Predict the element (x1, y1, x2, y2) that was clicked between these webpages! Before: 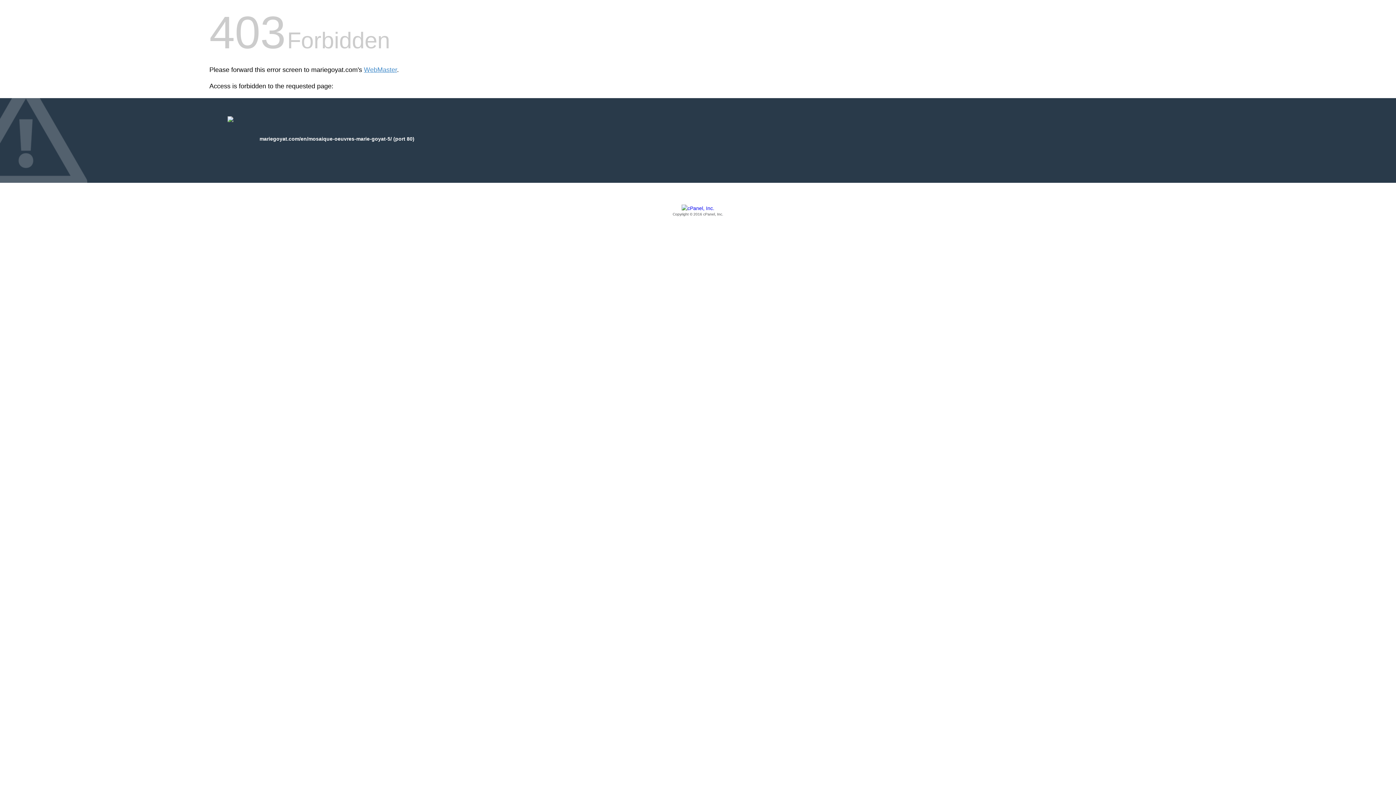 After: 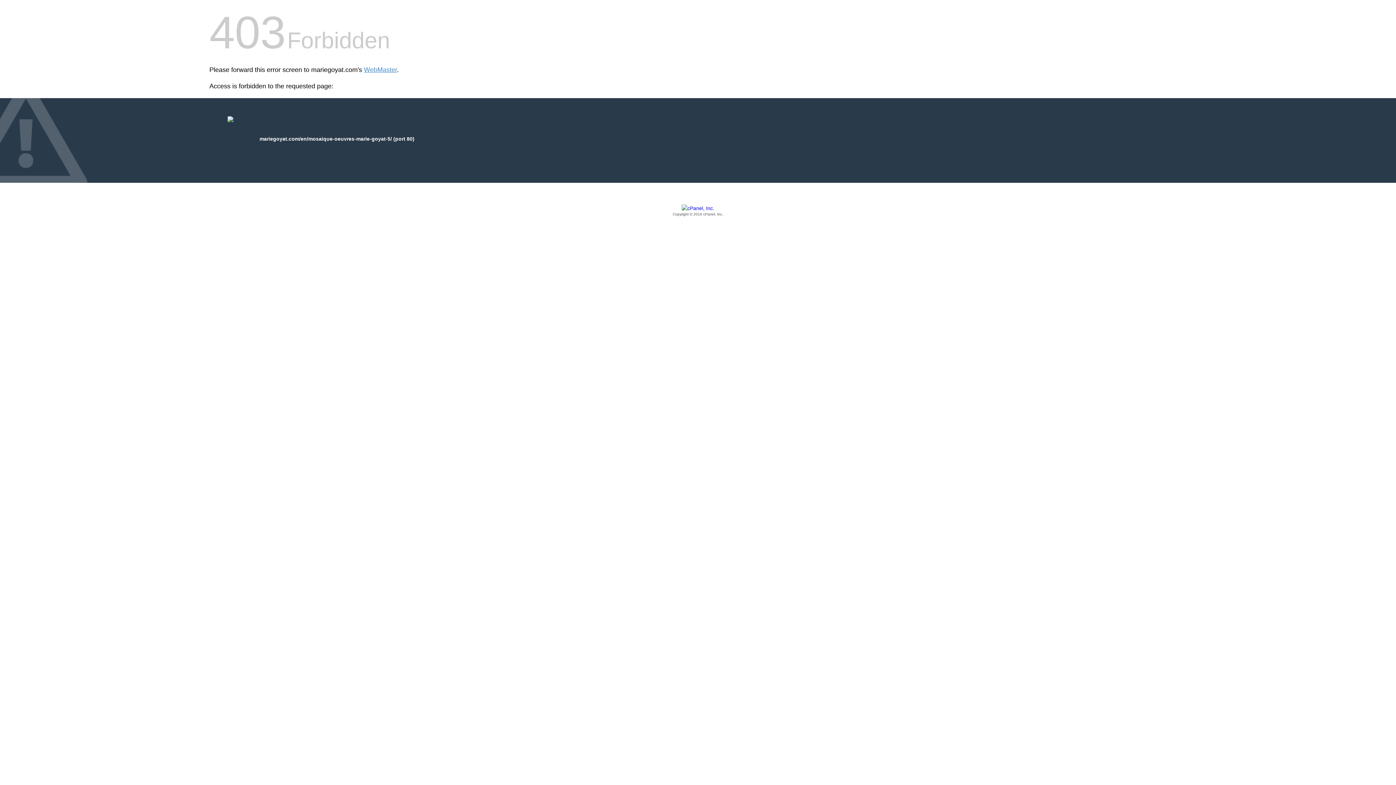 Action: label: Copyright © 2016 cPanel, Inc. bbox: (209, 205, 1186, 217)